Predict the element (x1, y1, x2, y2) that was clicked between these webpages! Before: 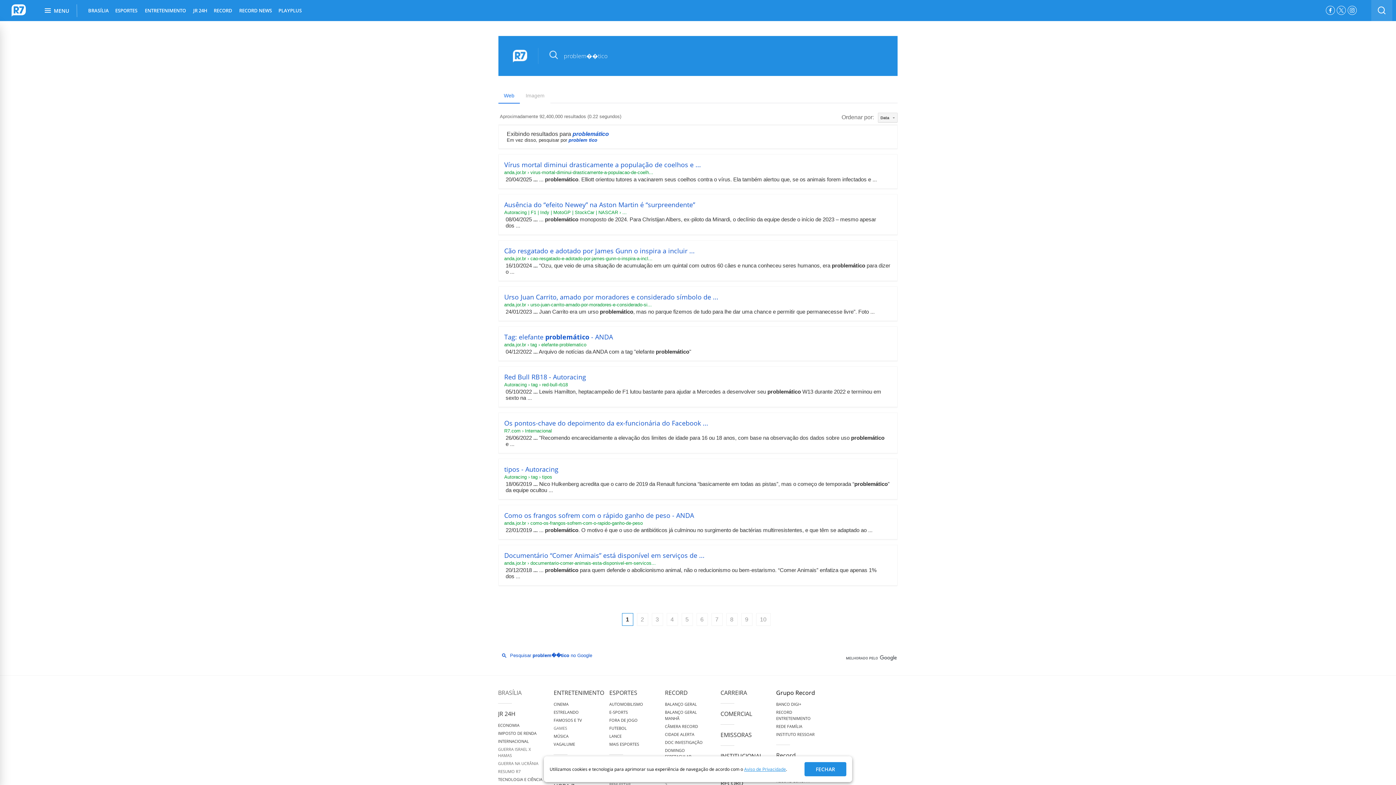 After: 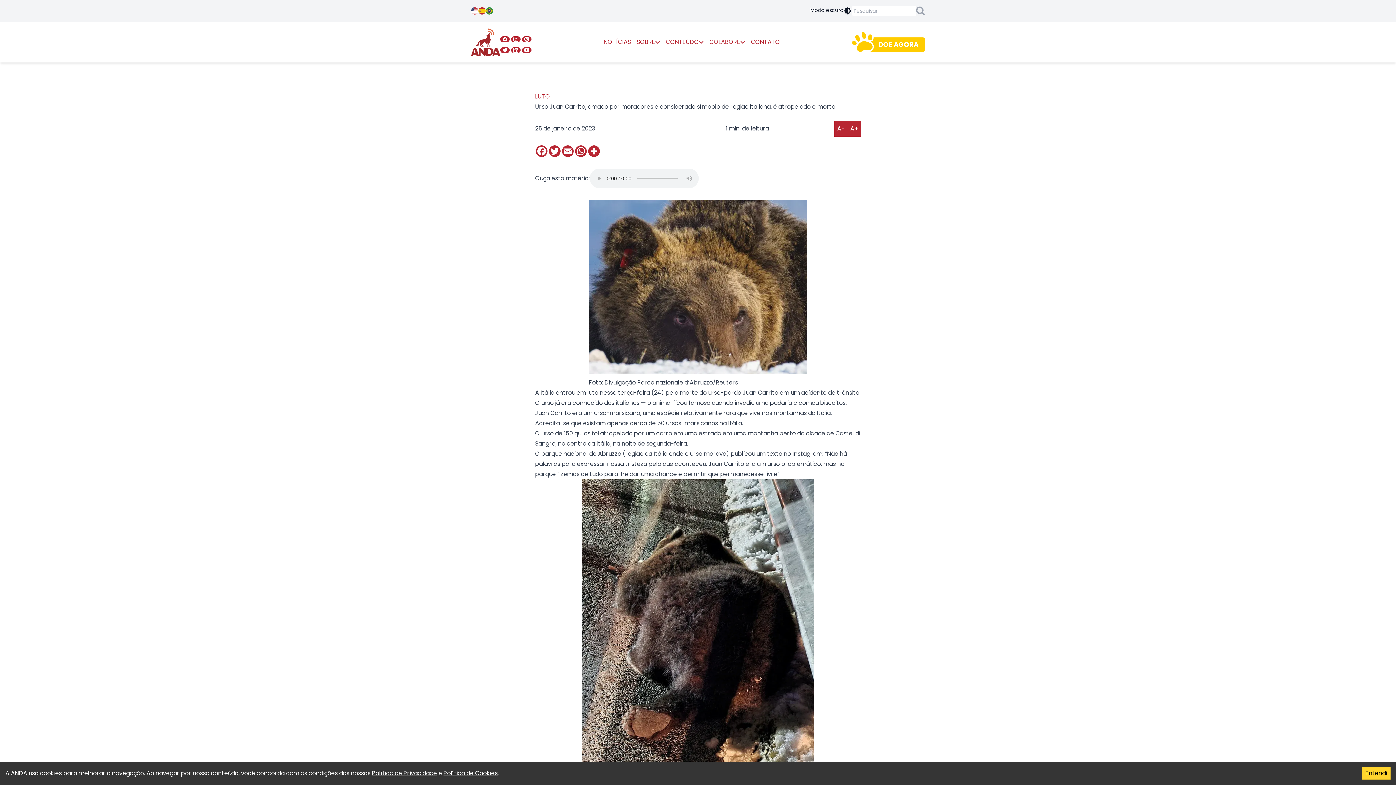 Action: bbox: (504, 292, 718, 301) label: Urso Juan Carrito, amado por moradores e considerado símbolo de ...